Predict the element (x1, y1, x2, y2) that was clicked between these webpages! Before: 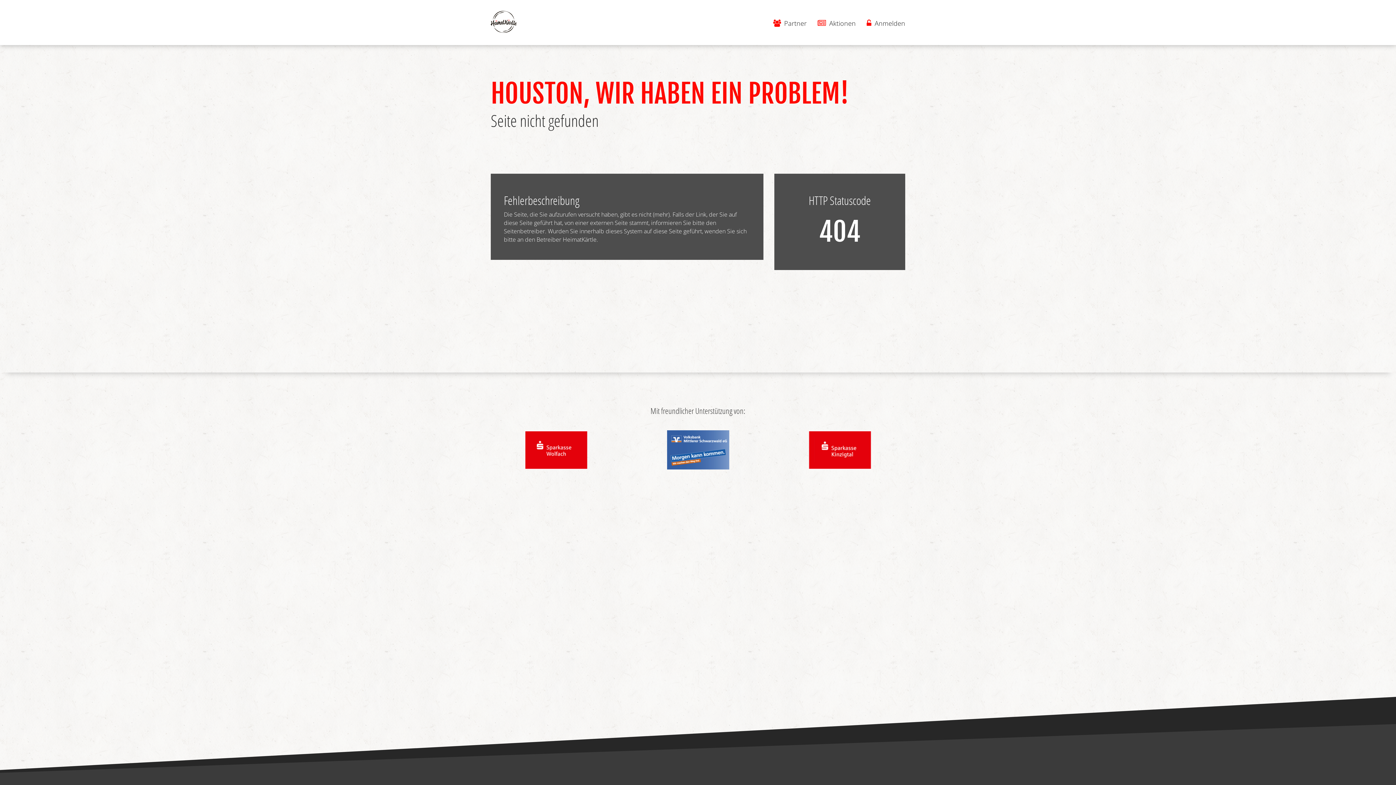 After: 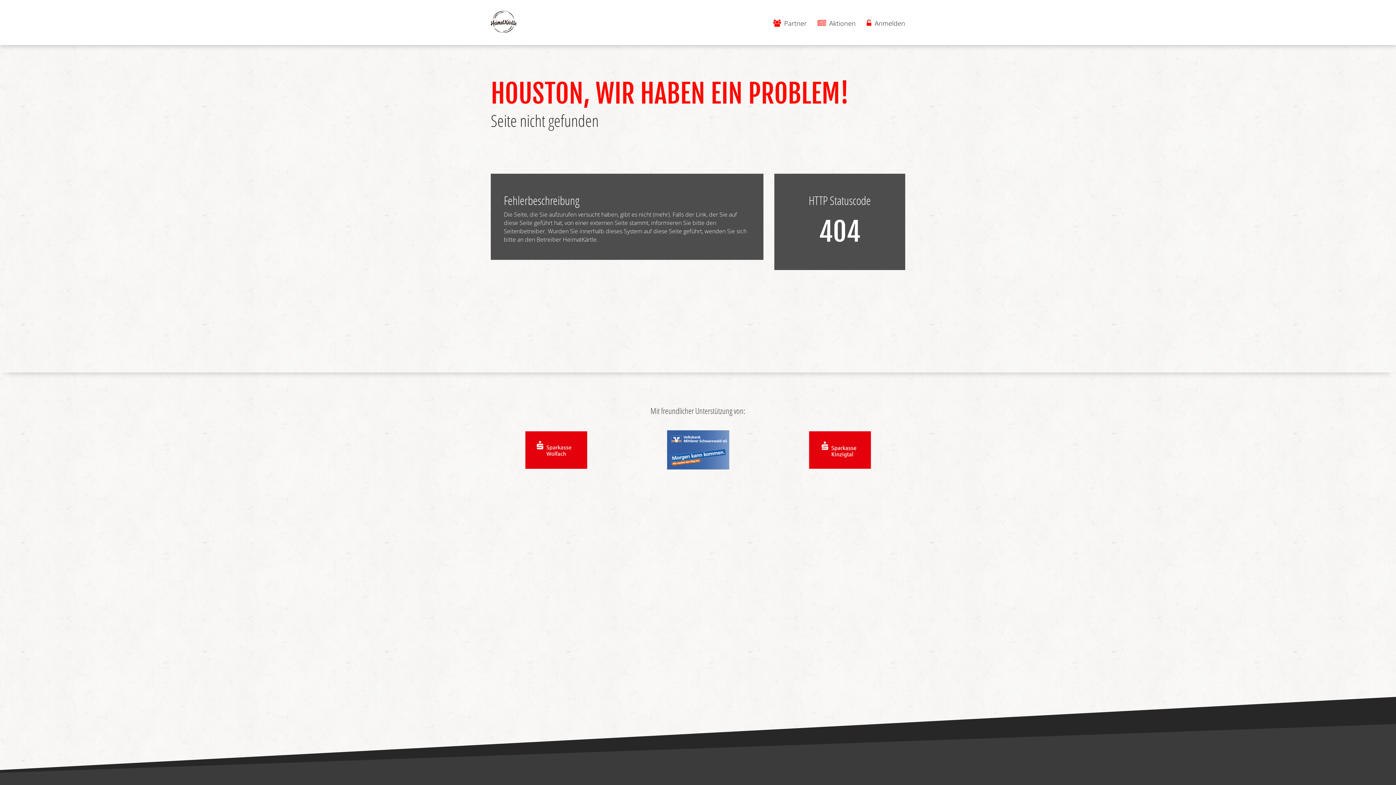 Action: bbox: (807, 444, 872, 453)